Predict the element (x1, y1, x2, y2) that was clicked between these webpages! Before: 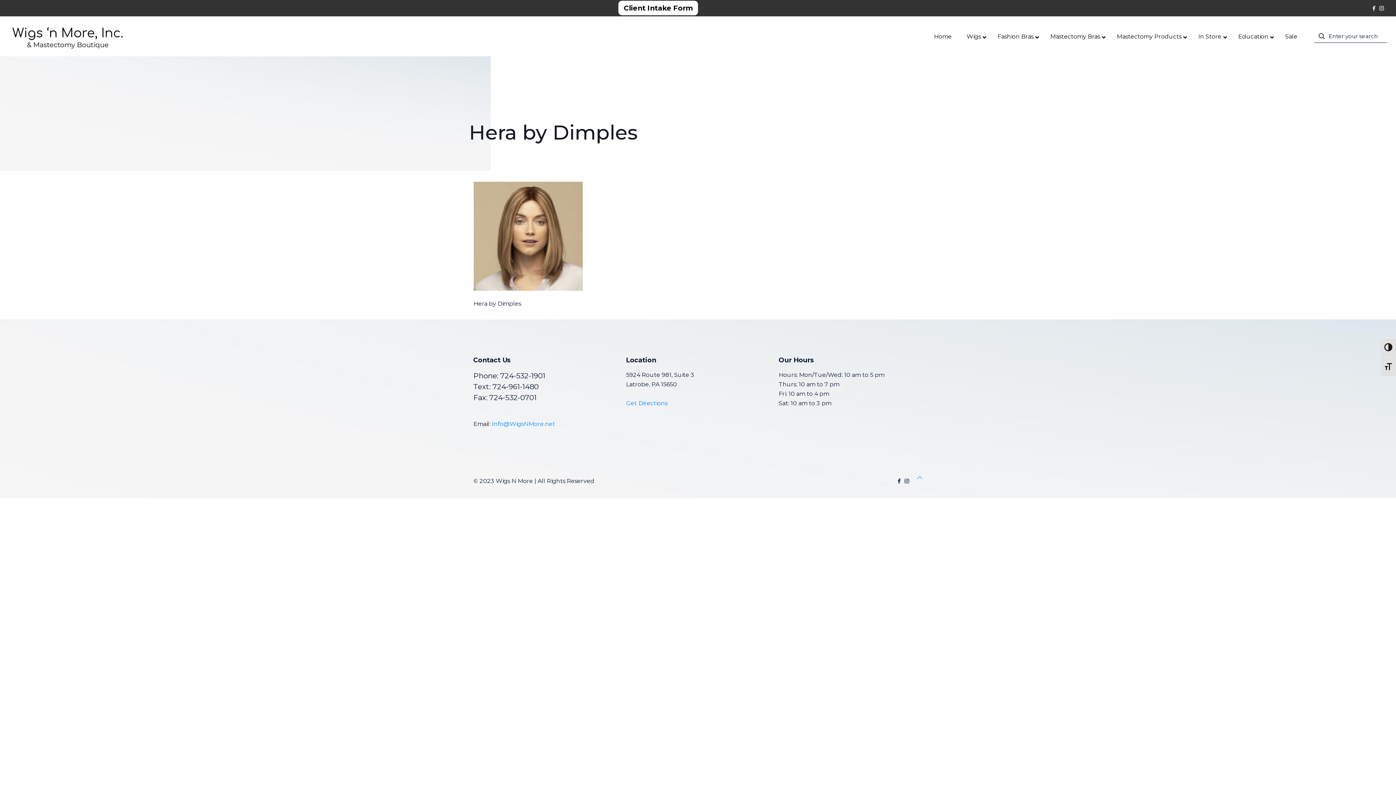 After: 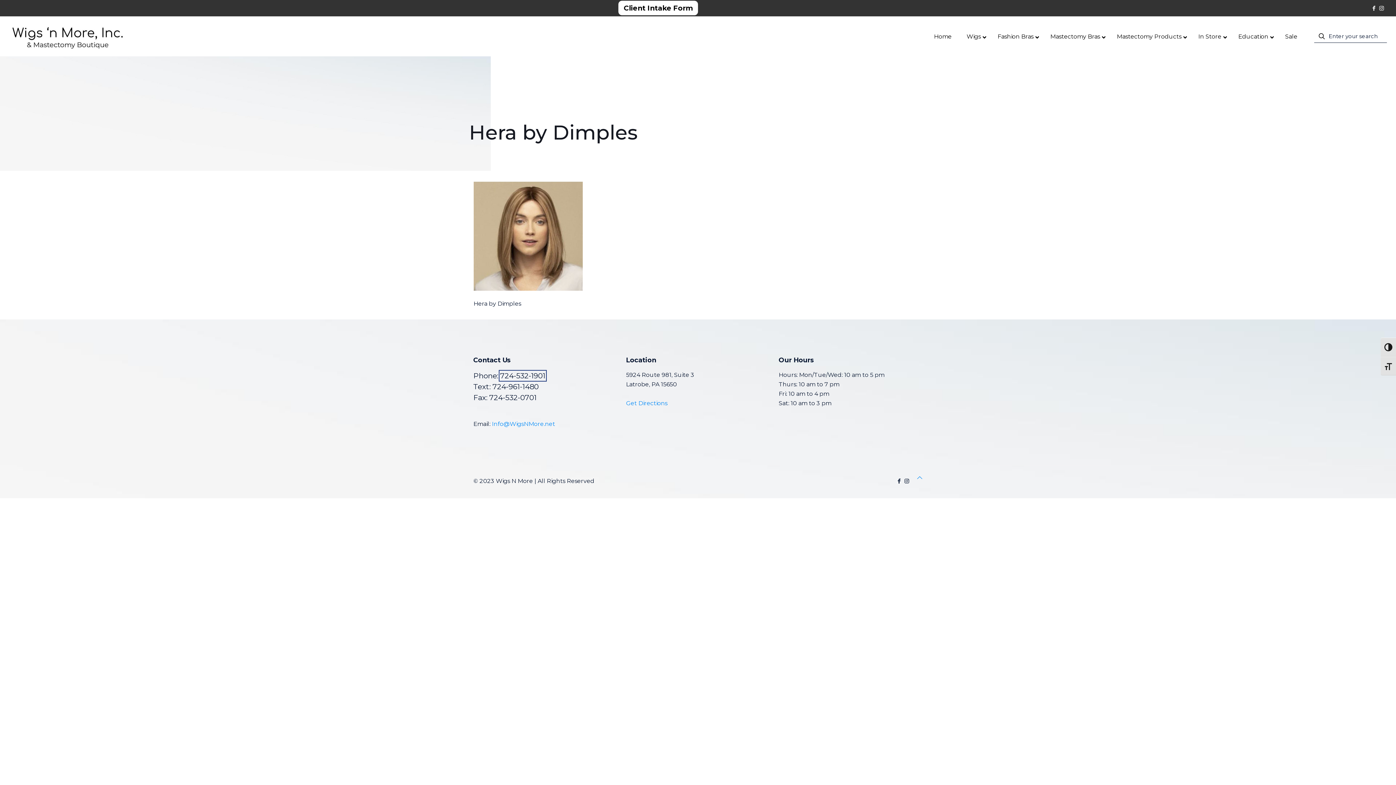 Action: label: 724-532-1901 bbox: (500, 371, 545, 380)